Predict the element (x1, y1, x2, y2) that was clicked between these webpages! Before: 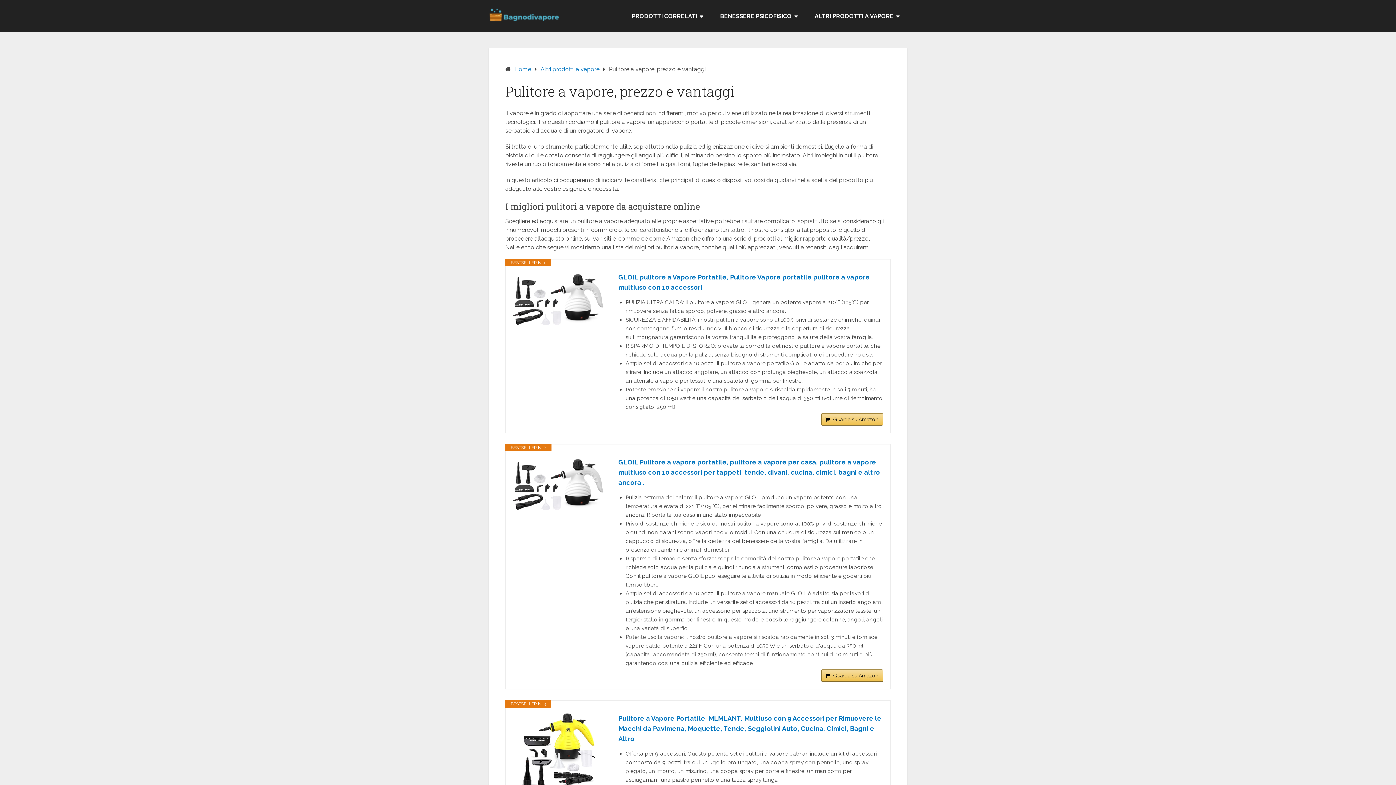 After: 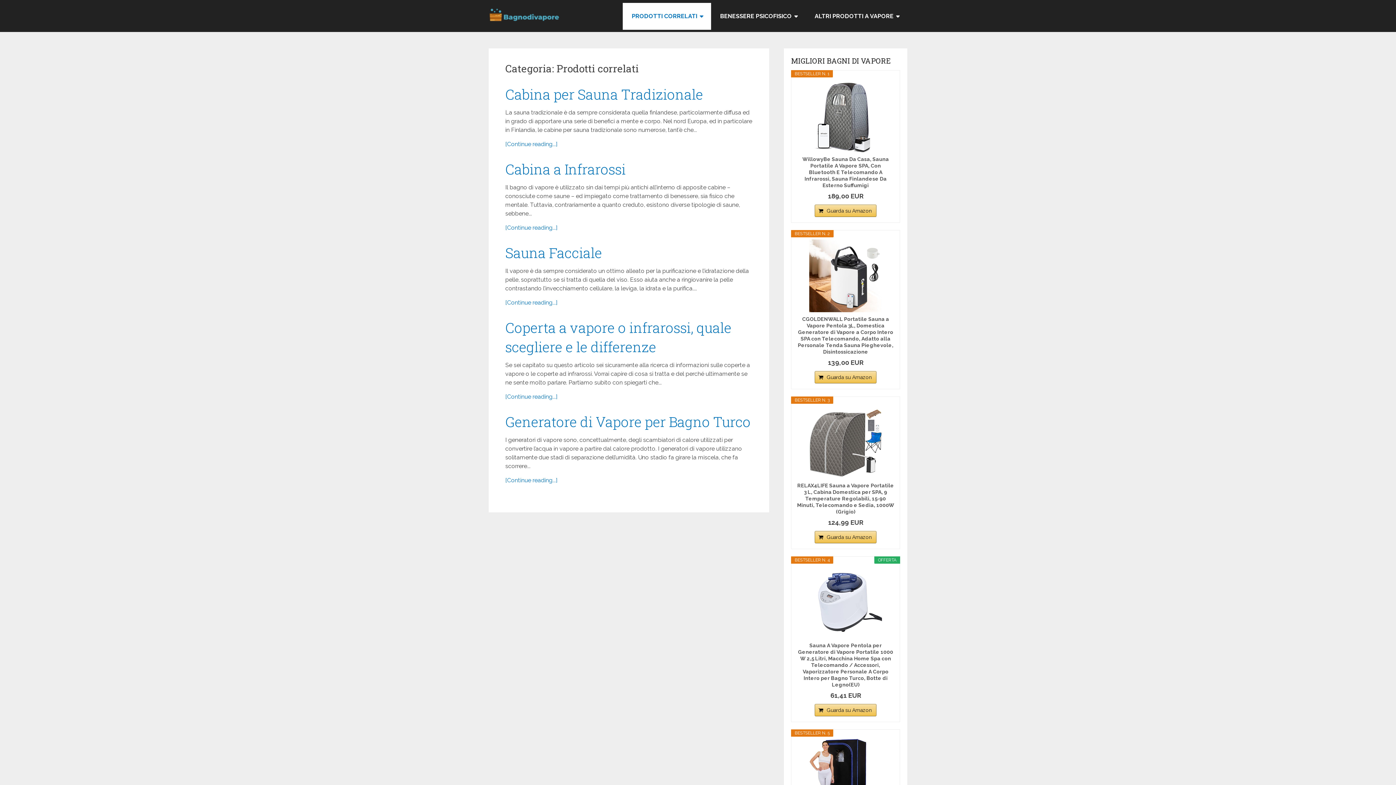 Action: bbox: (622, 2, 711, 29) label: PRODOTTI CORRELATI